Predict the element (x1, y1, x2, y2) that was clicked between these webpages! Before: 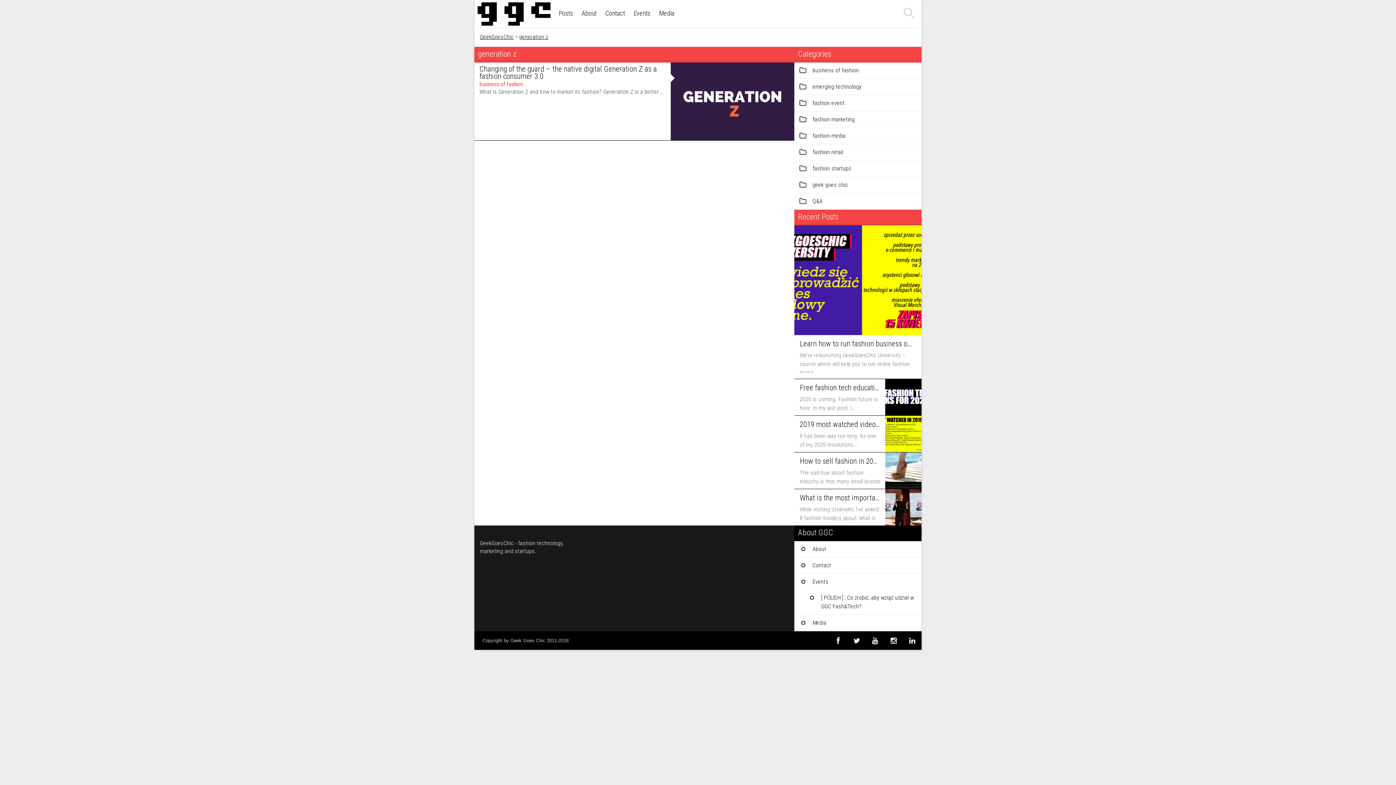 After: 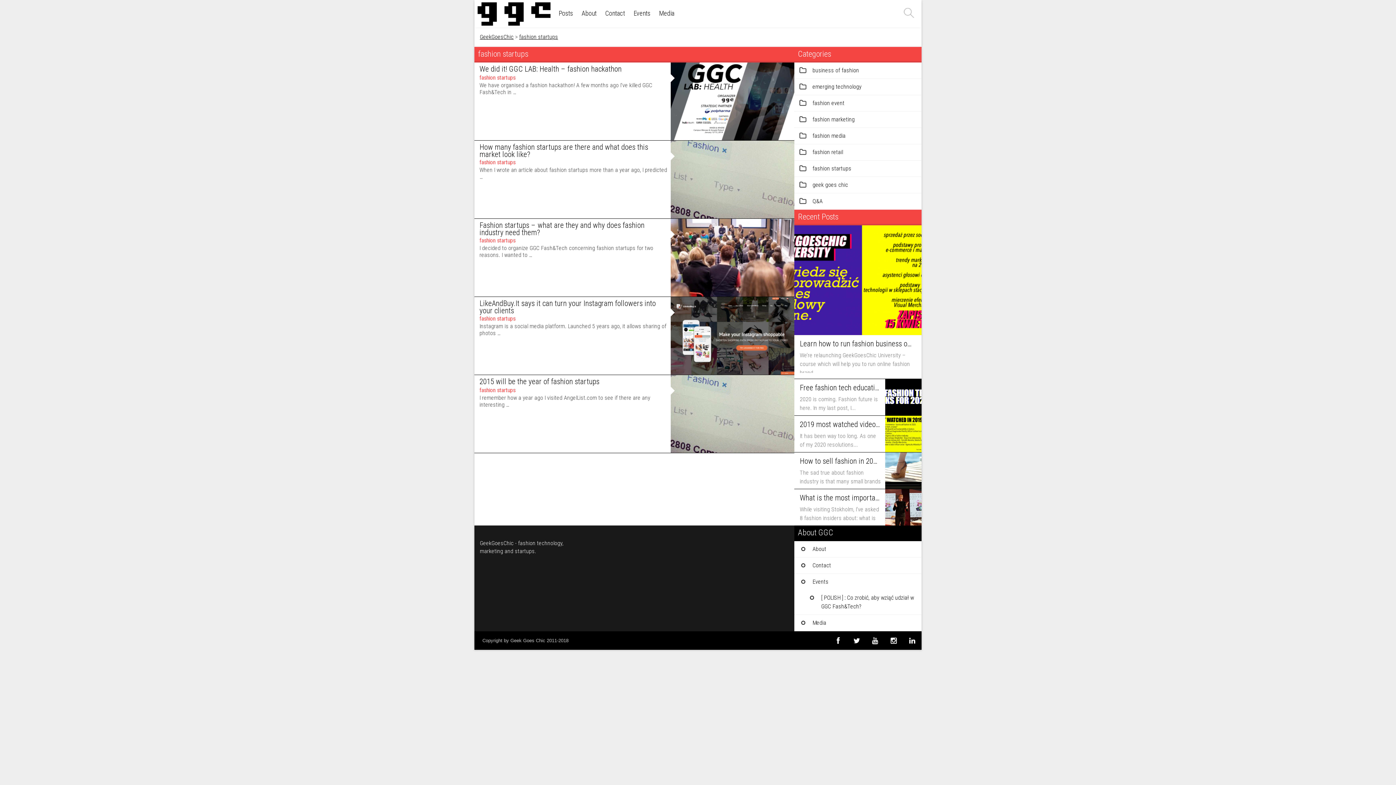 Action: bbox: (812, 165, 851, 172) label: fashion startups